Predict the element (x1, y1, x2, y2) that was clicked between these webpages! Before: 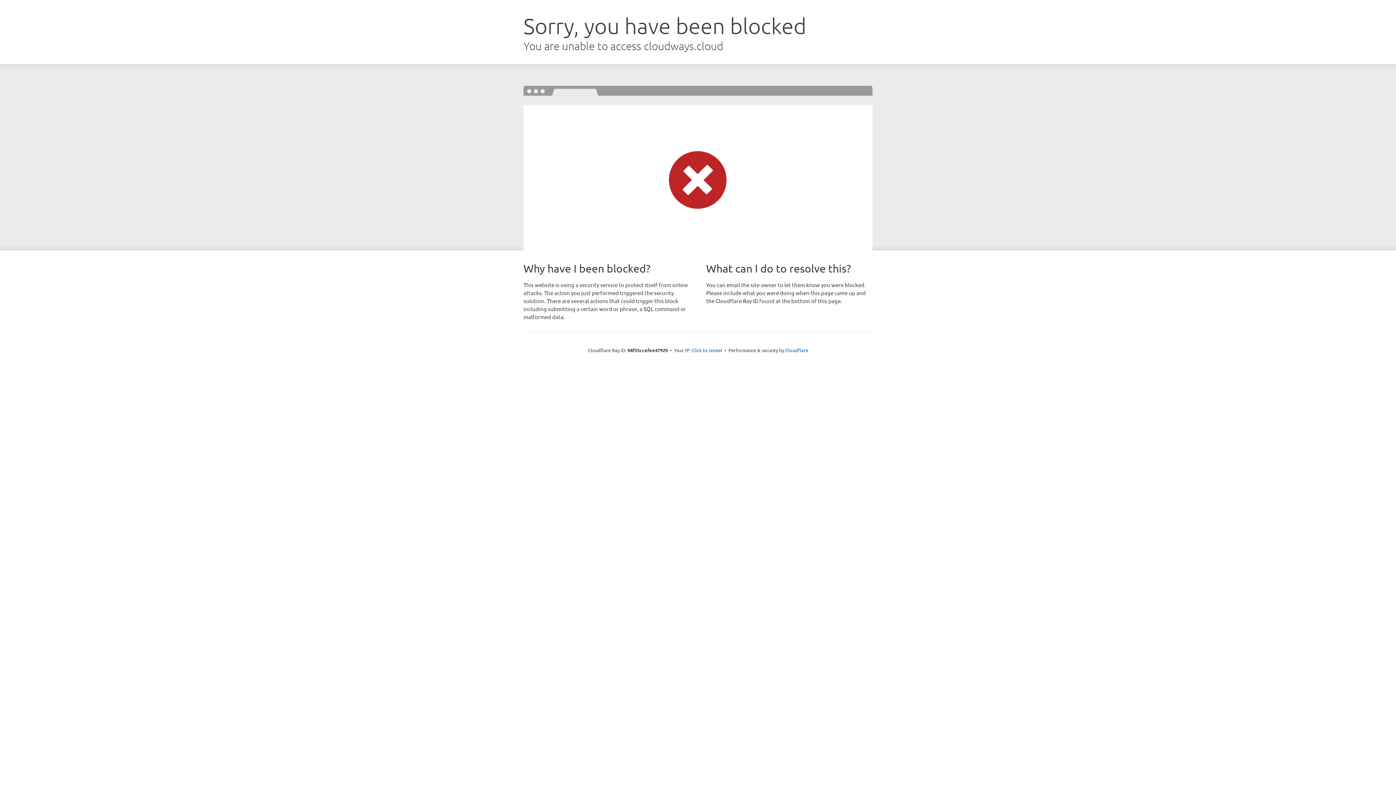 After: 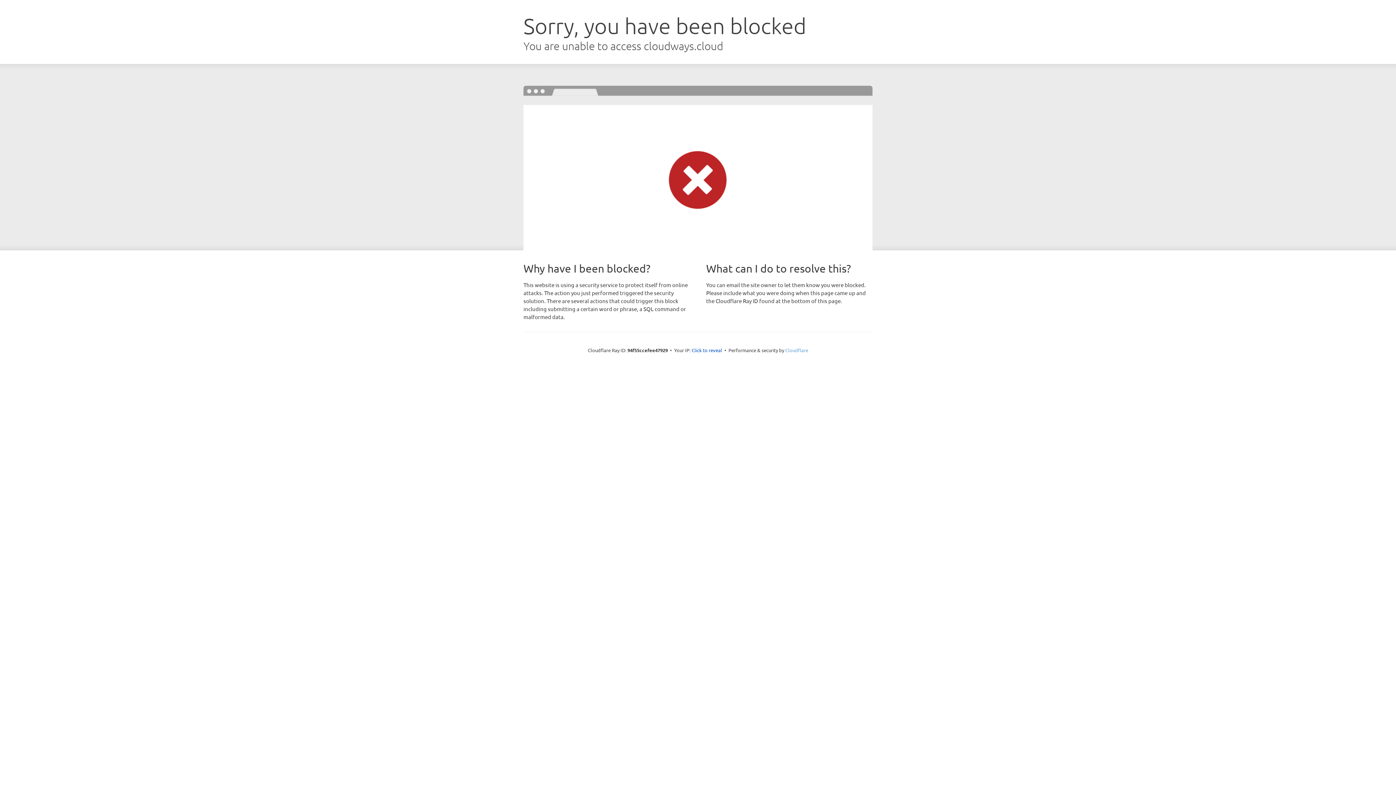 Action: bbox: (785, 347, 808, 353) label: Cloudflare